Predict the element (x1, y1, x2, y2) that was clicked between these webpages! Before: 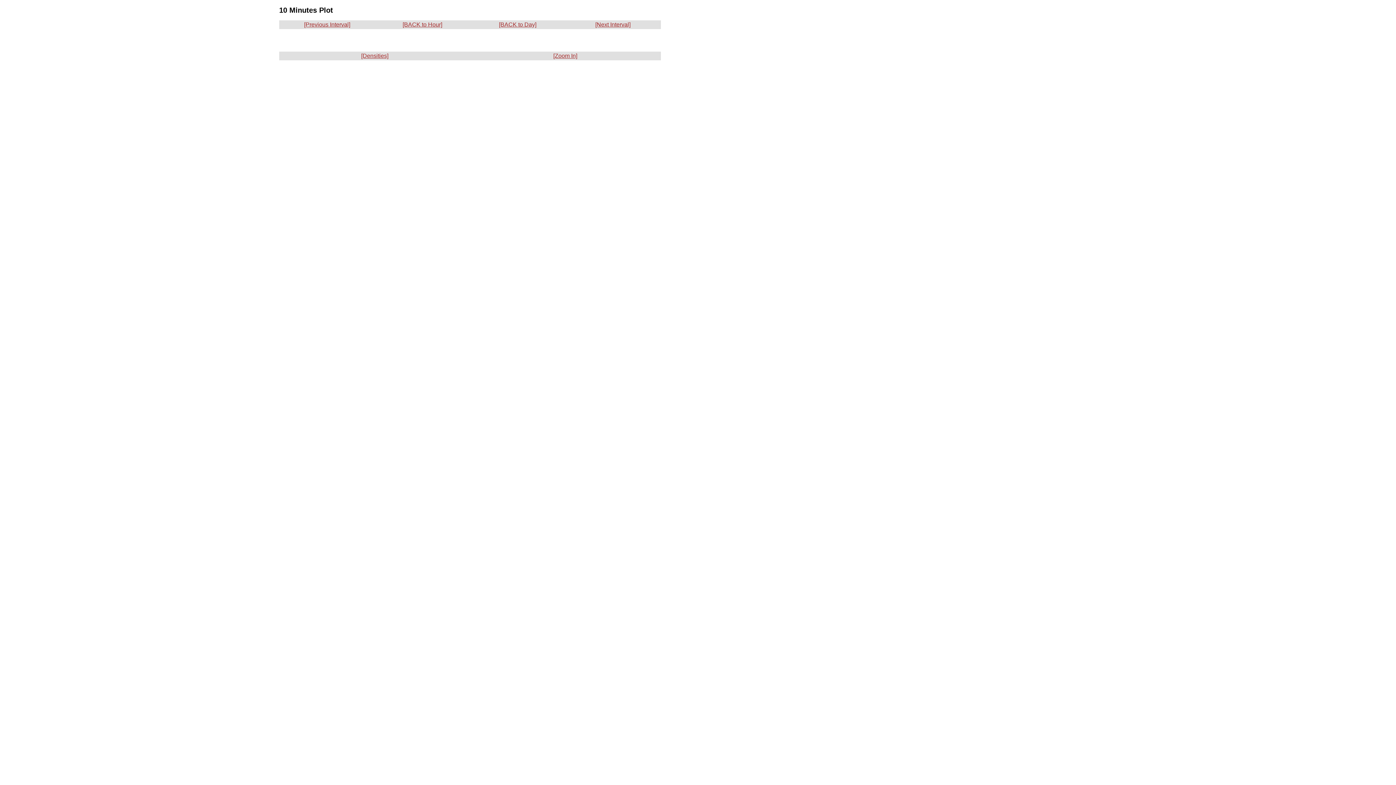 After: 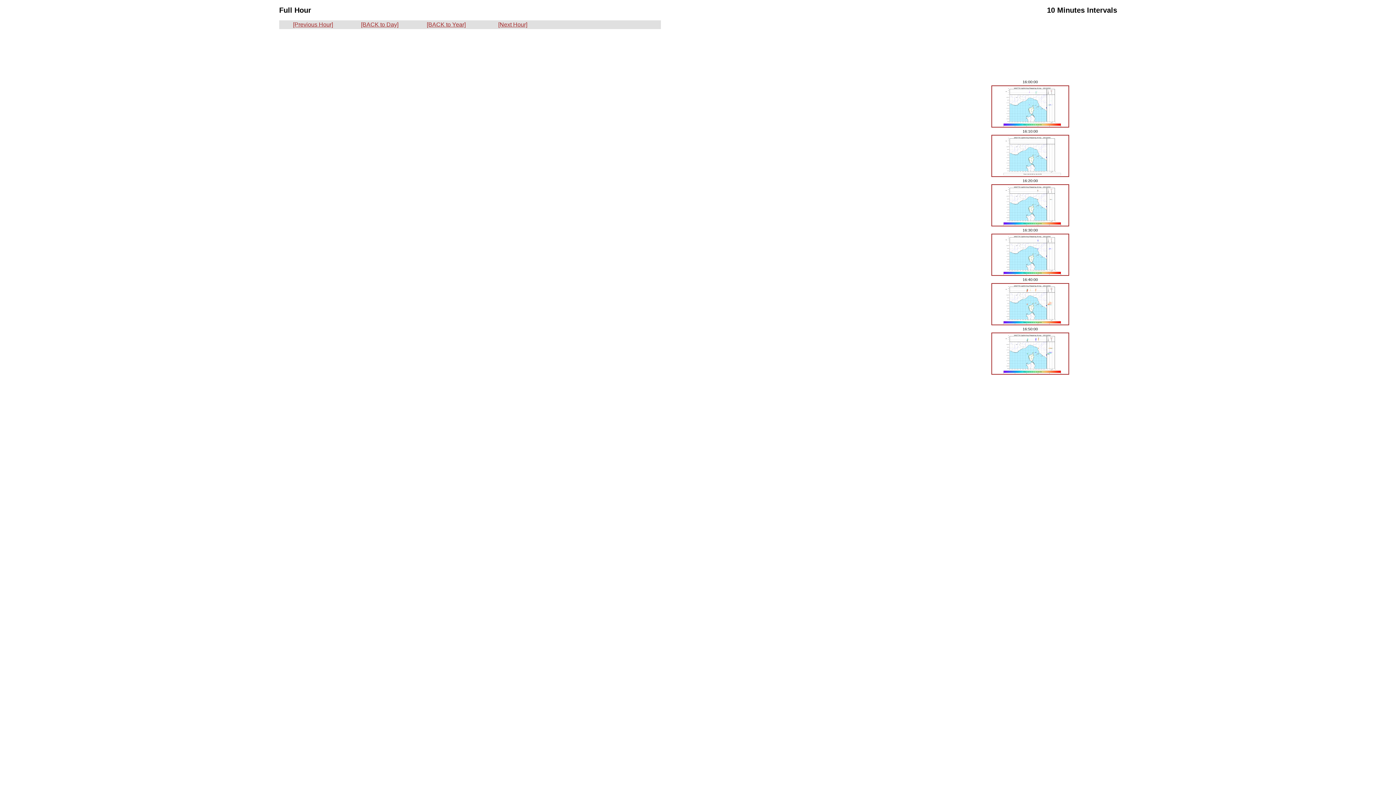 Action: label: [BACK to Hour] bbox: (402, 21, 442, 27)